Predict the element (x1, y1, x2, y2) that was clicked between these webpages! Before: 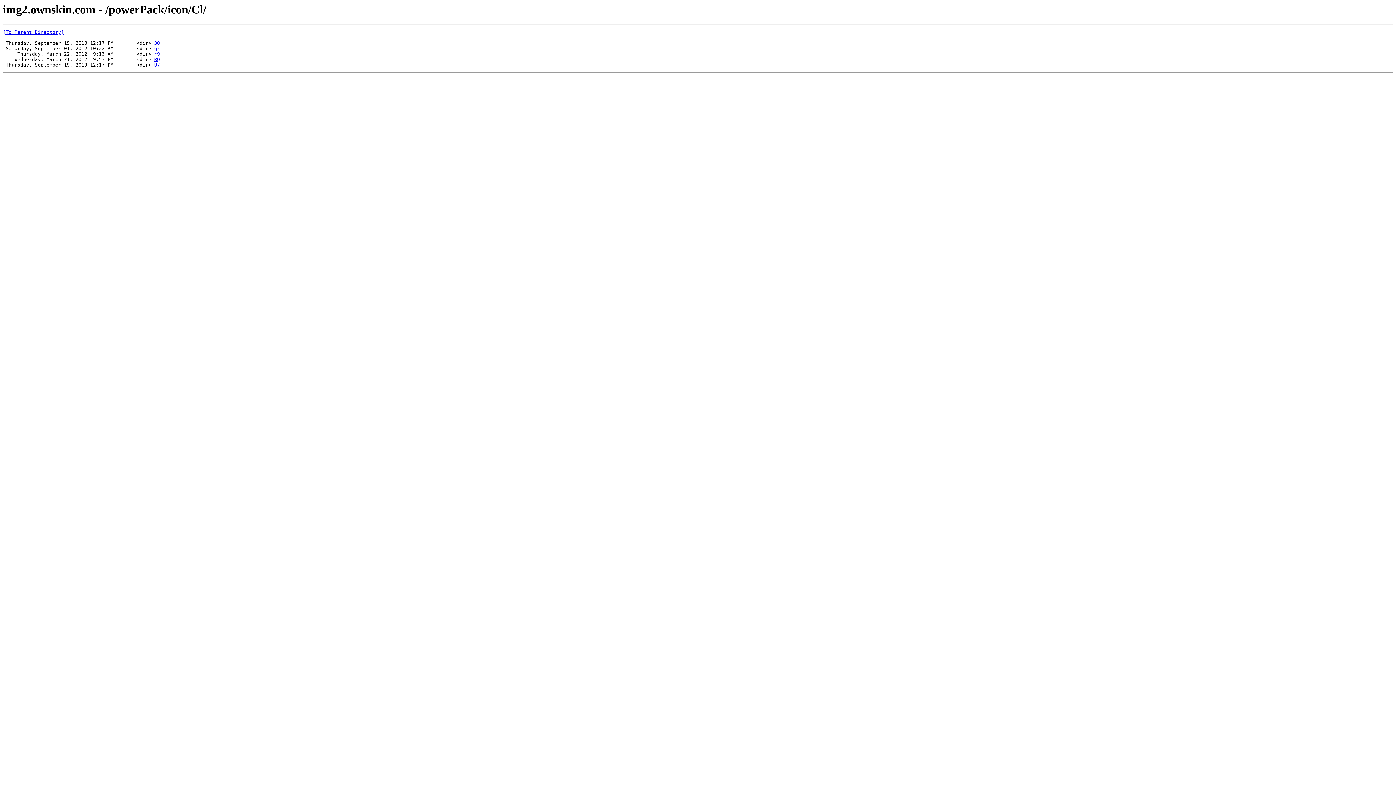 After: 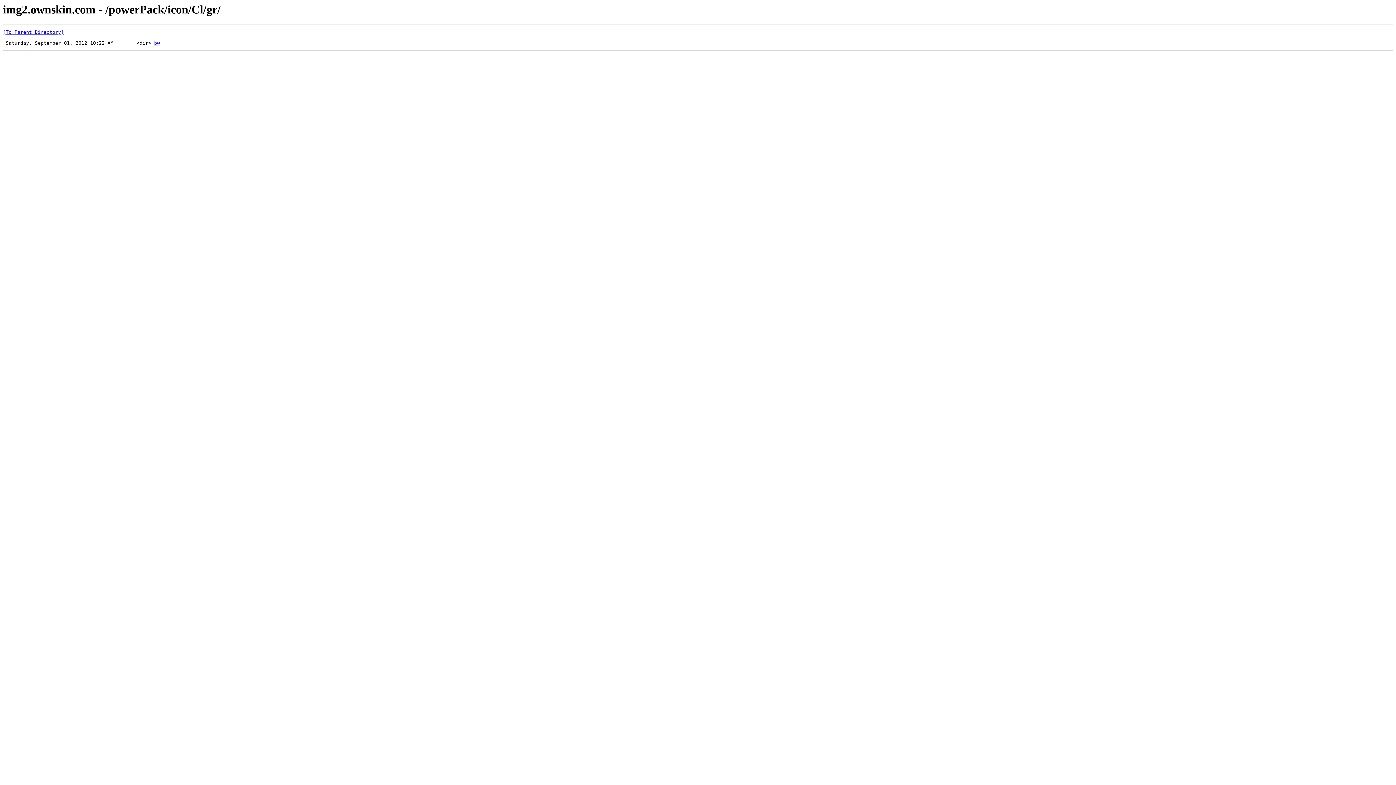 Action: label: gr bbox: (154, 45, 160, 51)